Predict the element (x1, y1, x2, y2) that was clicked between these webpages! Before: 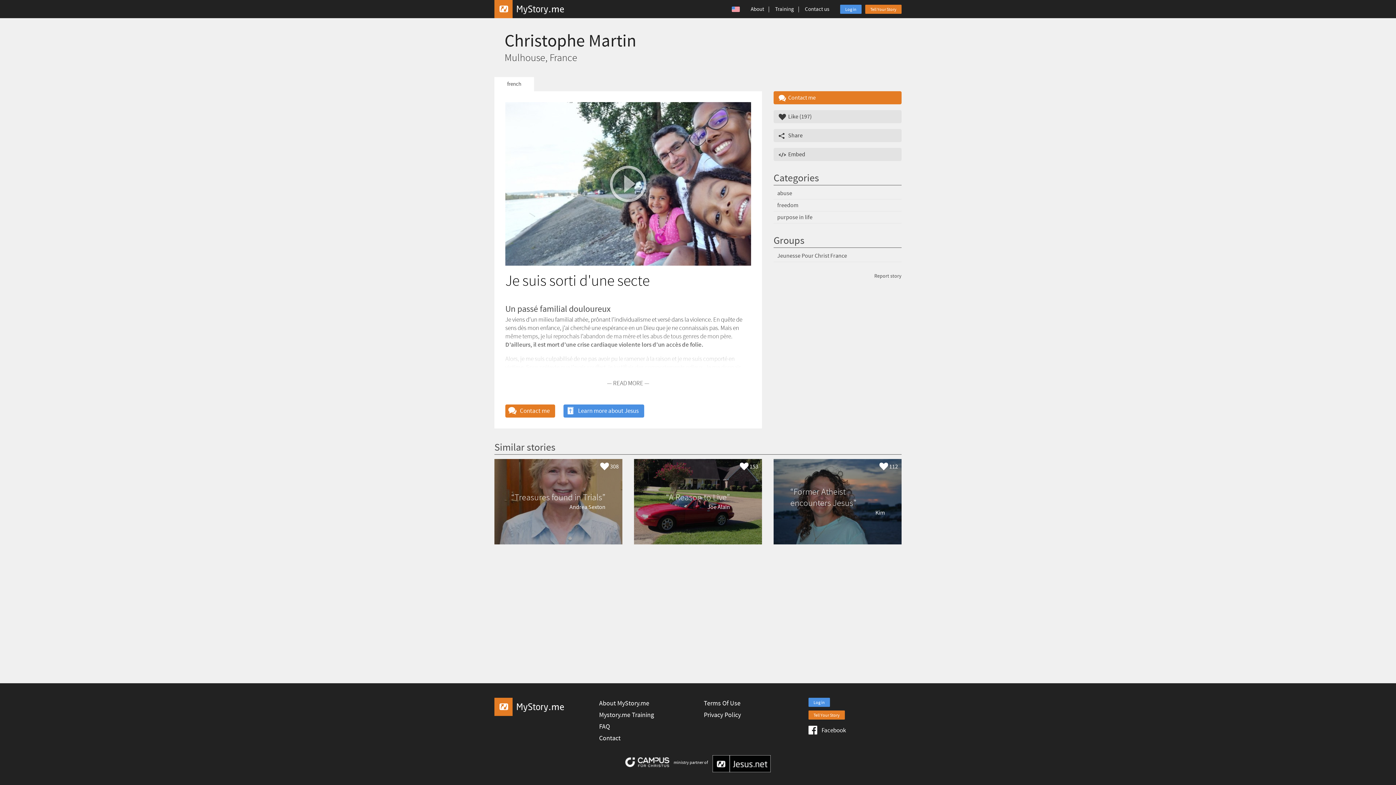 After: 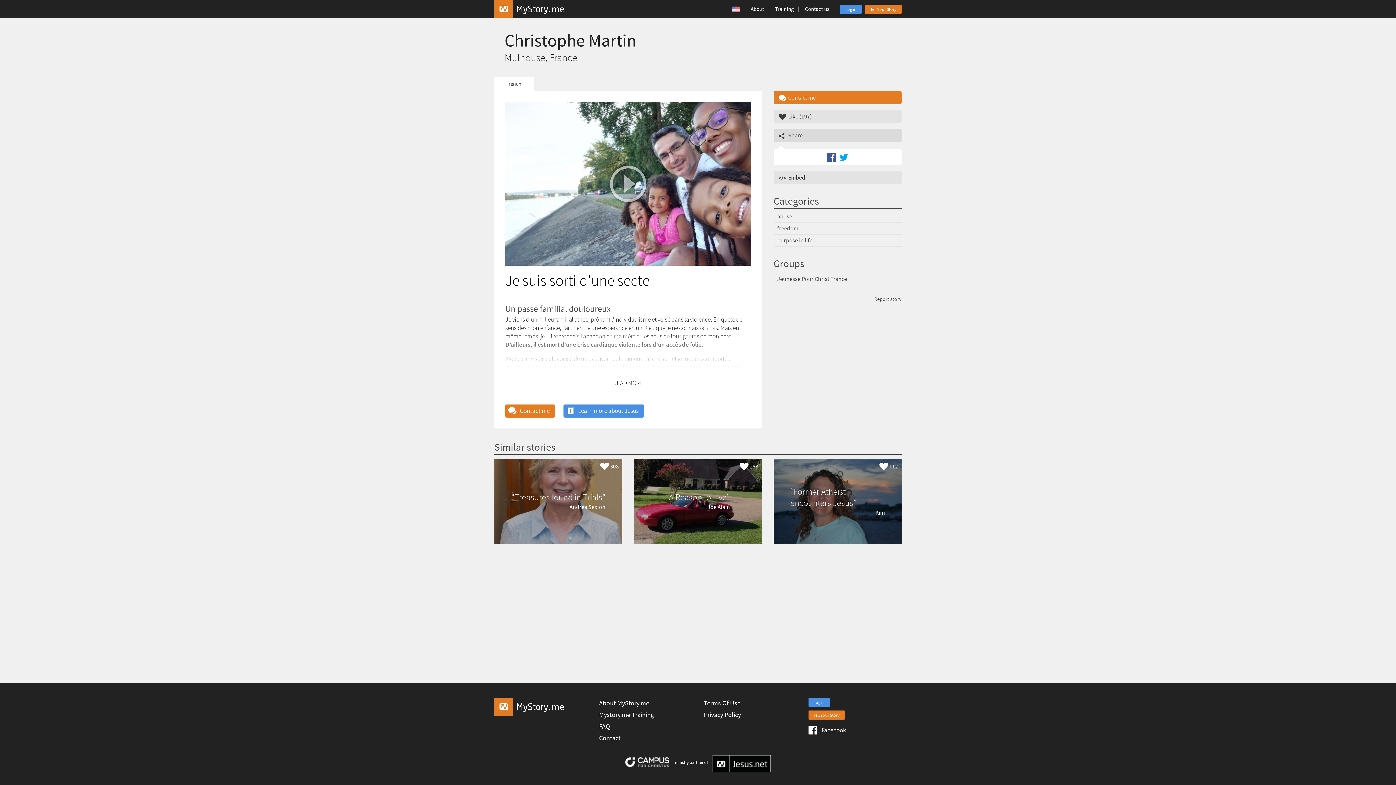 Action: bbox: (773, 129, 901, 142) label: Share